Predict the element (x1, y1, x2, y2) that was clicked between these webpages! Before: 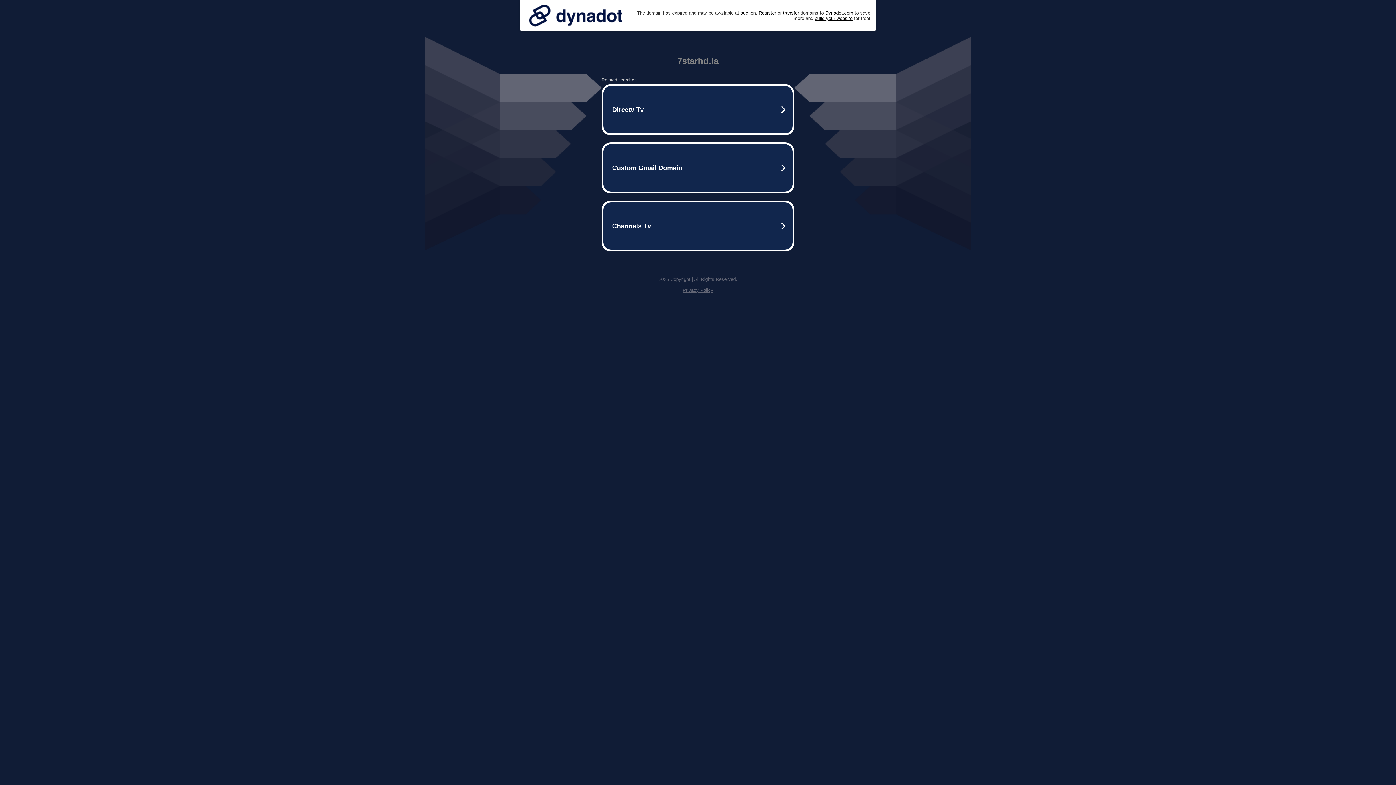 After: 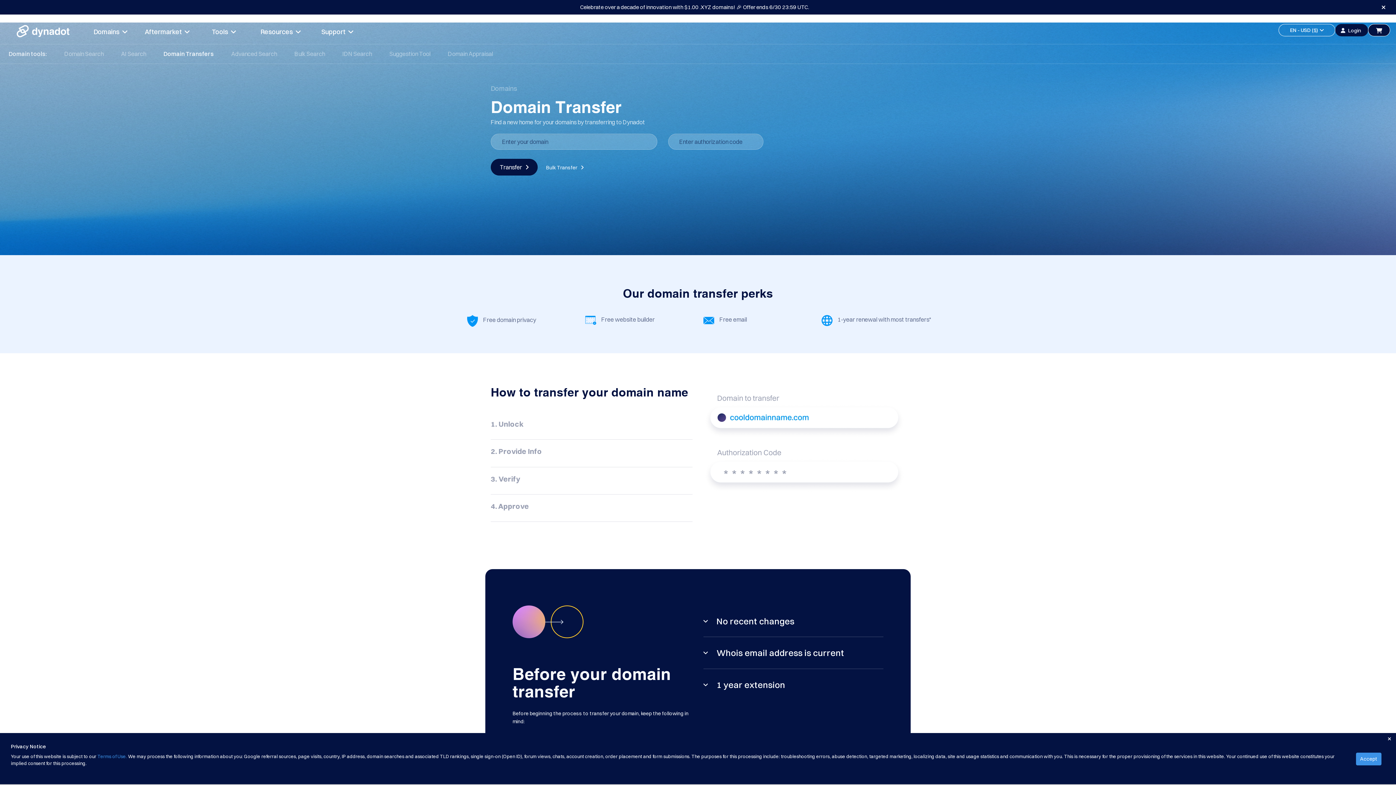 Action: bbox: (783, 10, 799, 15) label: transfer